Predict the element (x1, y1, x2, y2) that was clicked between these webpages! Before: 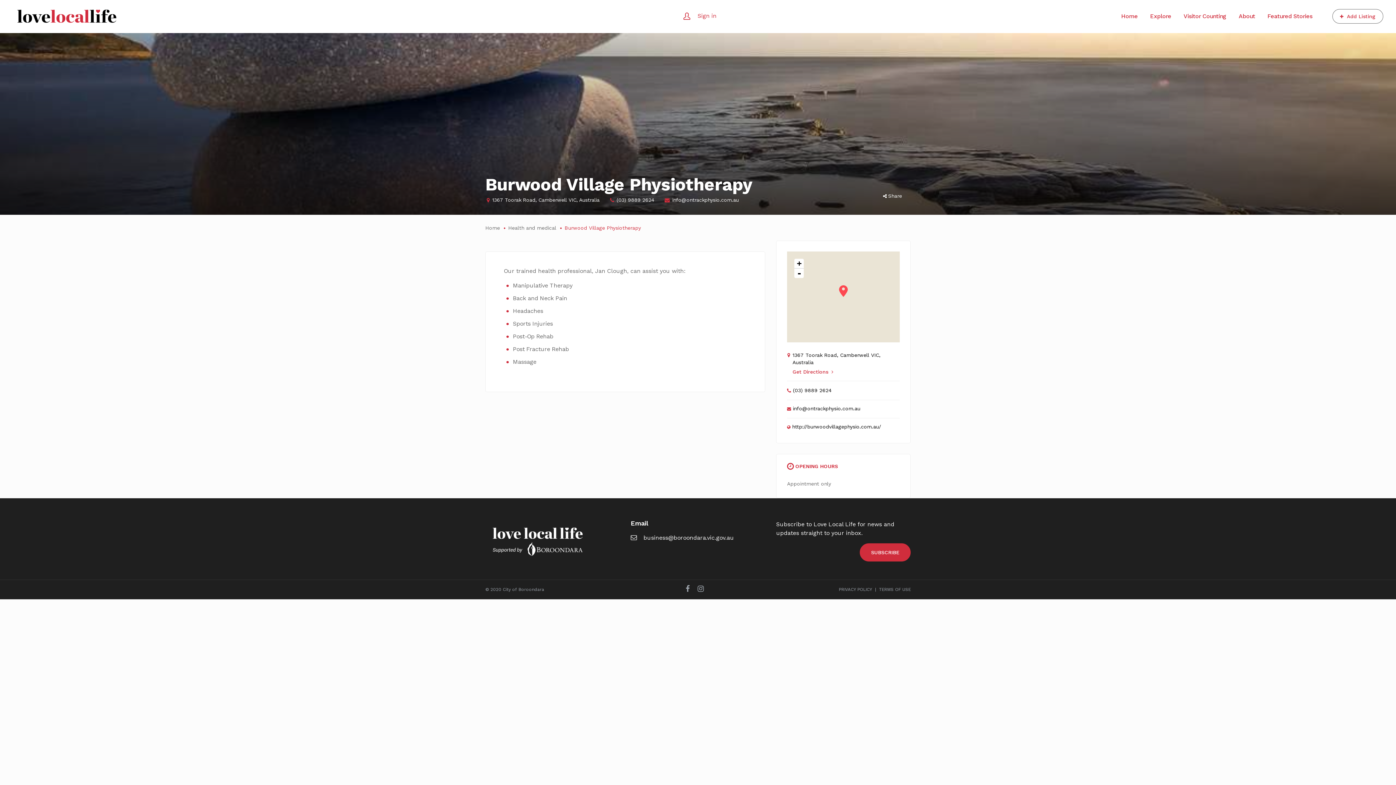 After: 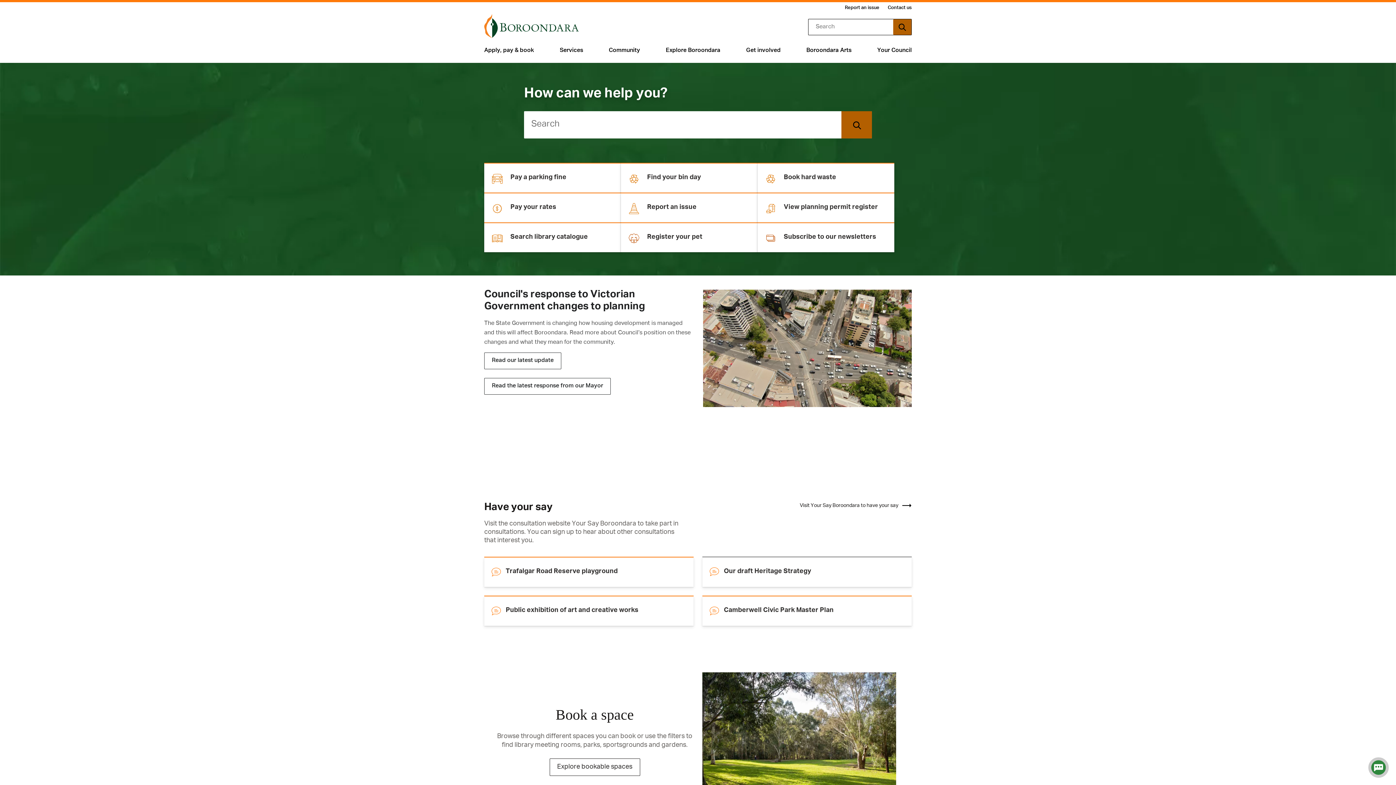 Action: bbox: (485, 520, 590, 527)